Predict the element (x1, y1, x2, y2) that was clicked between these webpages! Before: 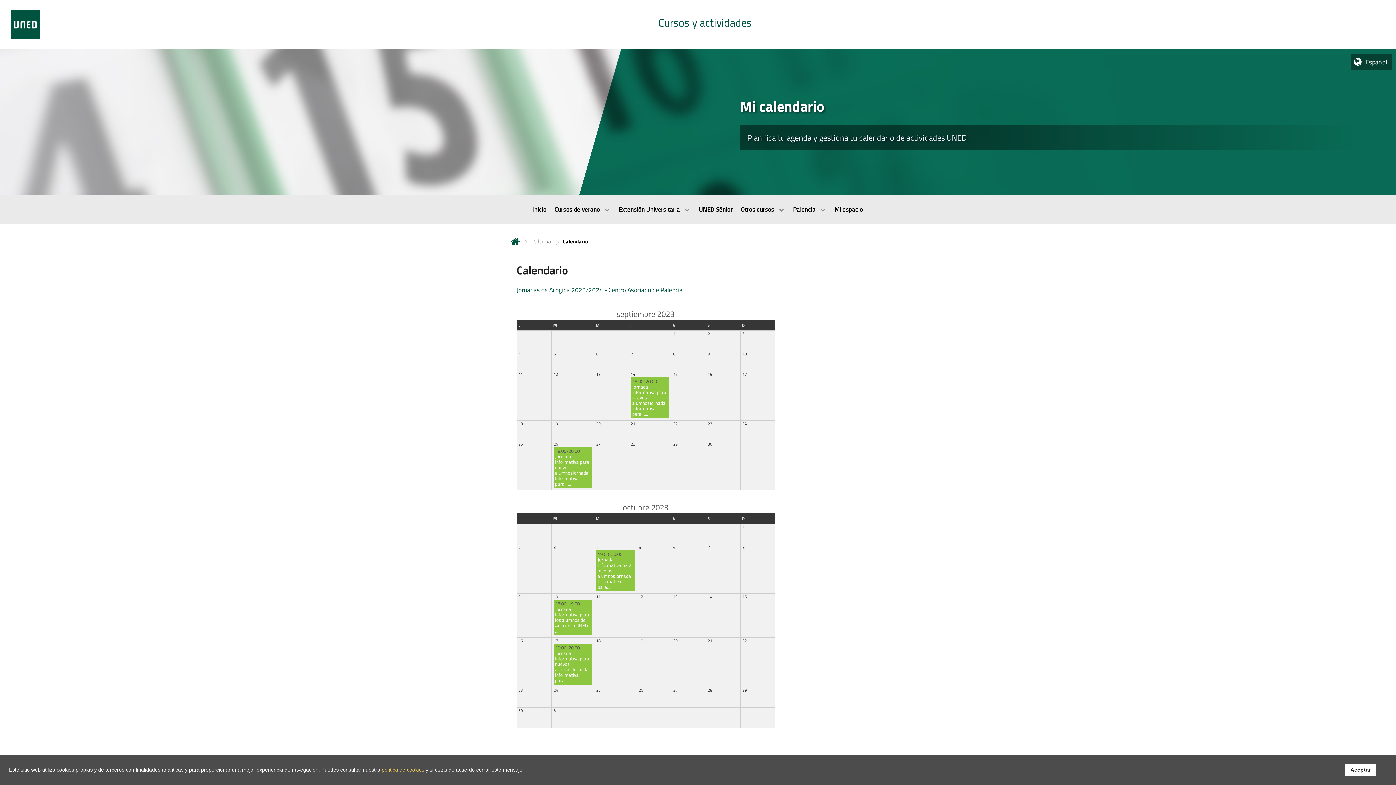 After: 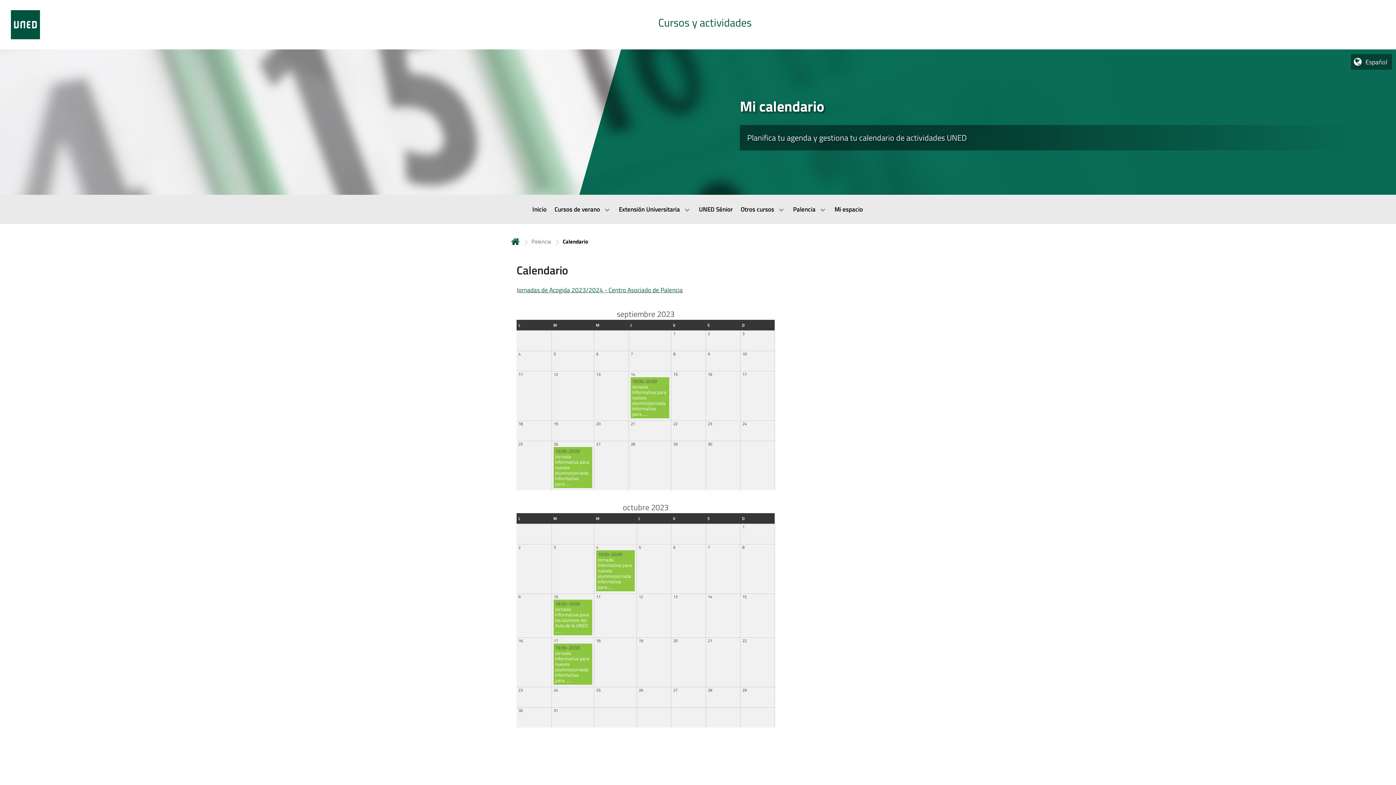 Action: bbox: (1345, 764, 1376, 776) label: aceptar cookies y cerrar diálogo